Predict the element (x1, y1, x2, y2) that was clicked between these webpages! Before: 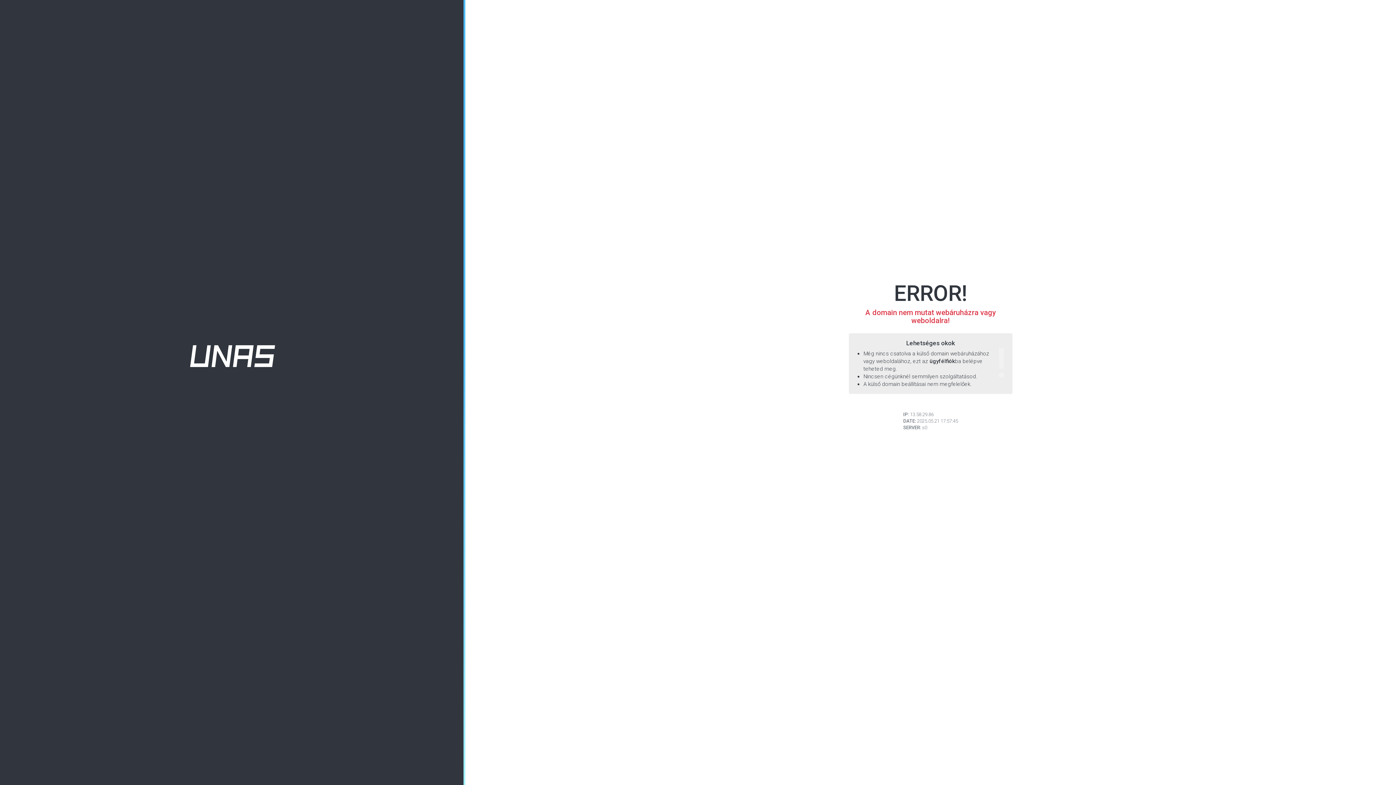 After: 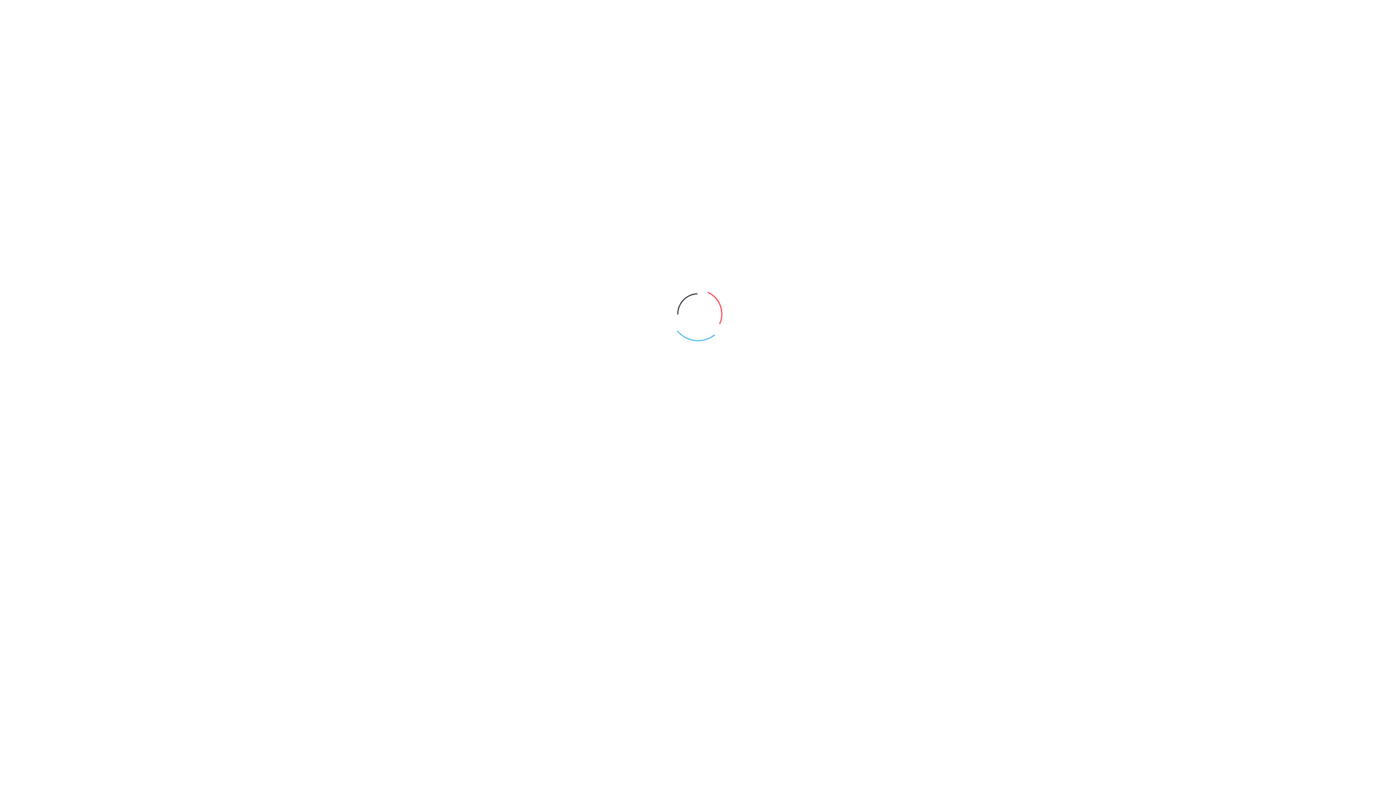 Action: bbox: (190, 352, 275, 359)